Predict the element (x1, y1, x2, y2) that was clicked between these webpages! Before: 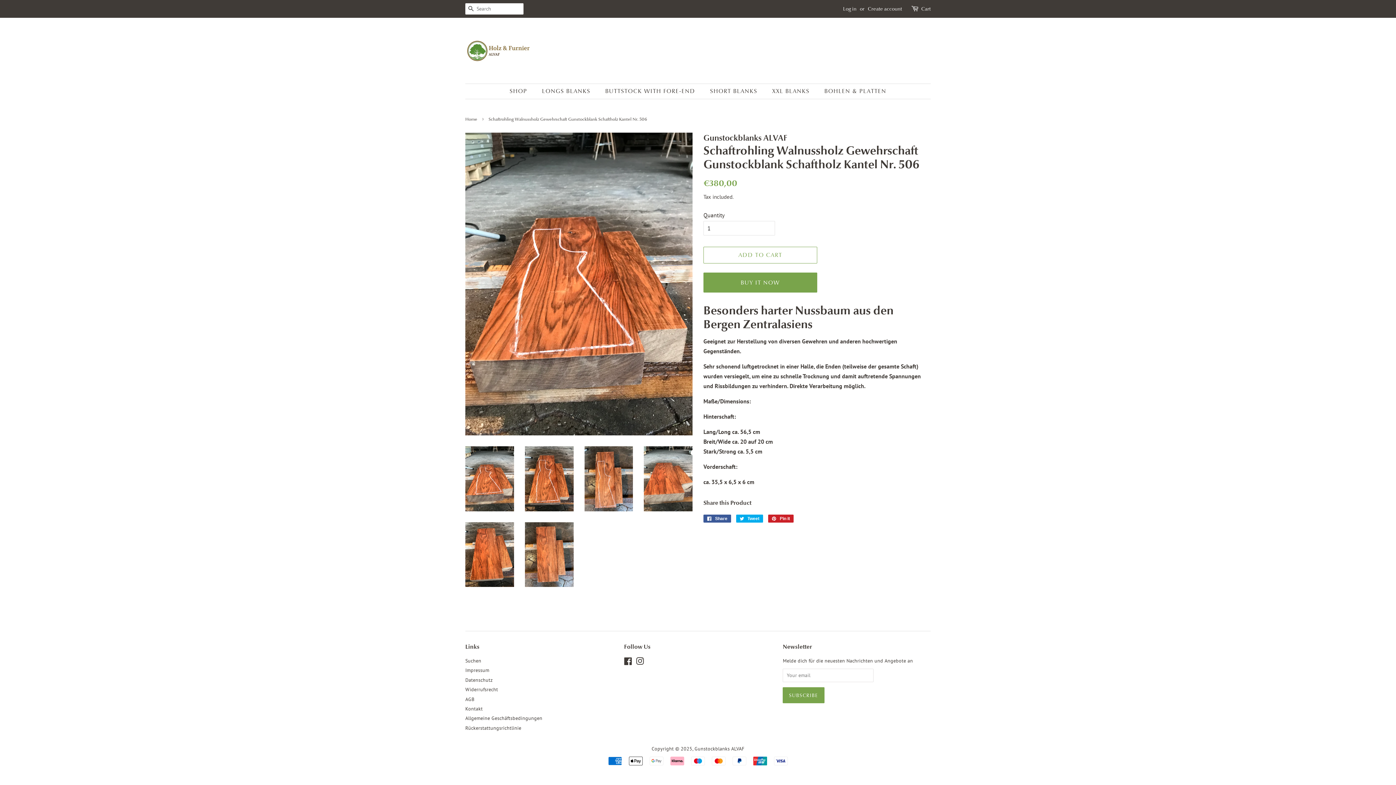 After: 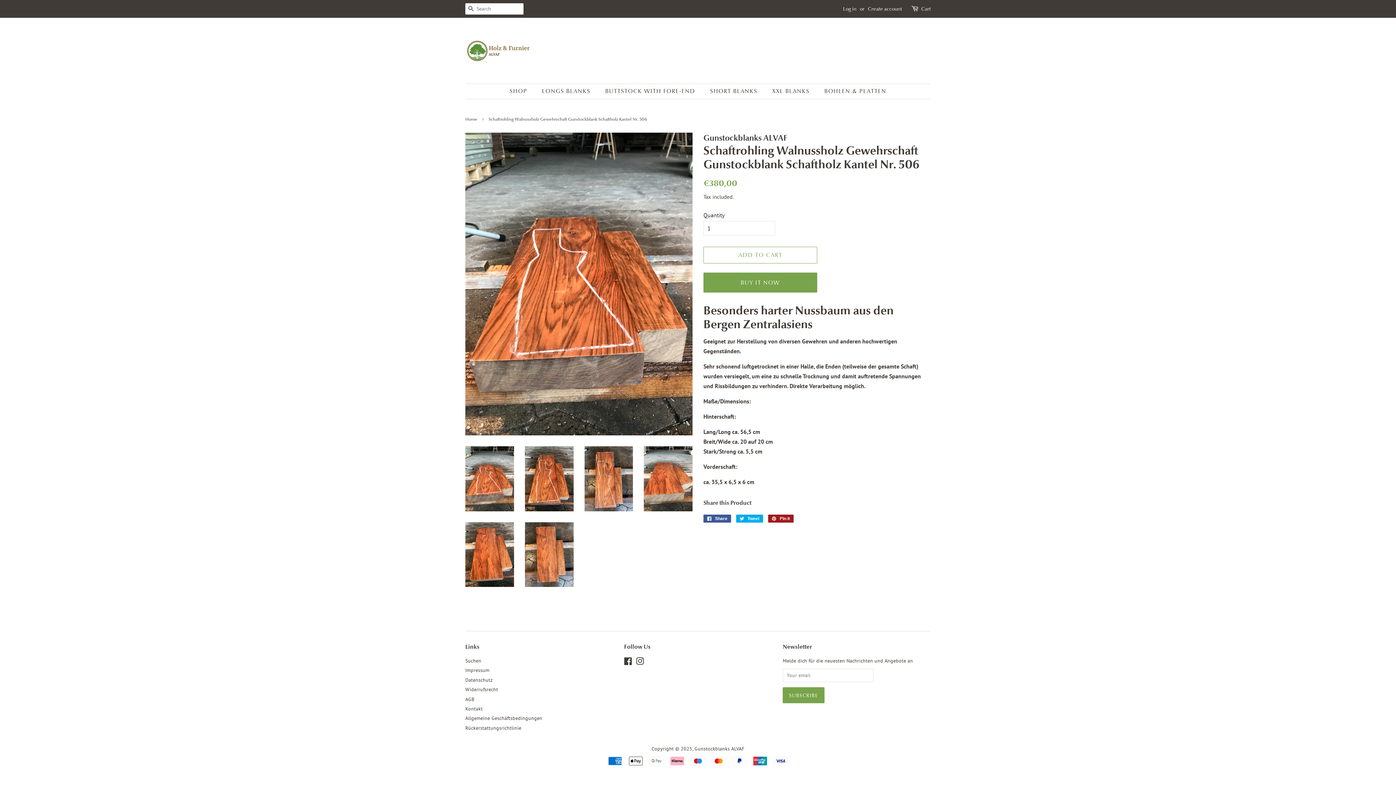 Action: bbox: (768, 514, 793, 522) label:  Pin it
Pin on Pinterest